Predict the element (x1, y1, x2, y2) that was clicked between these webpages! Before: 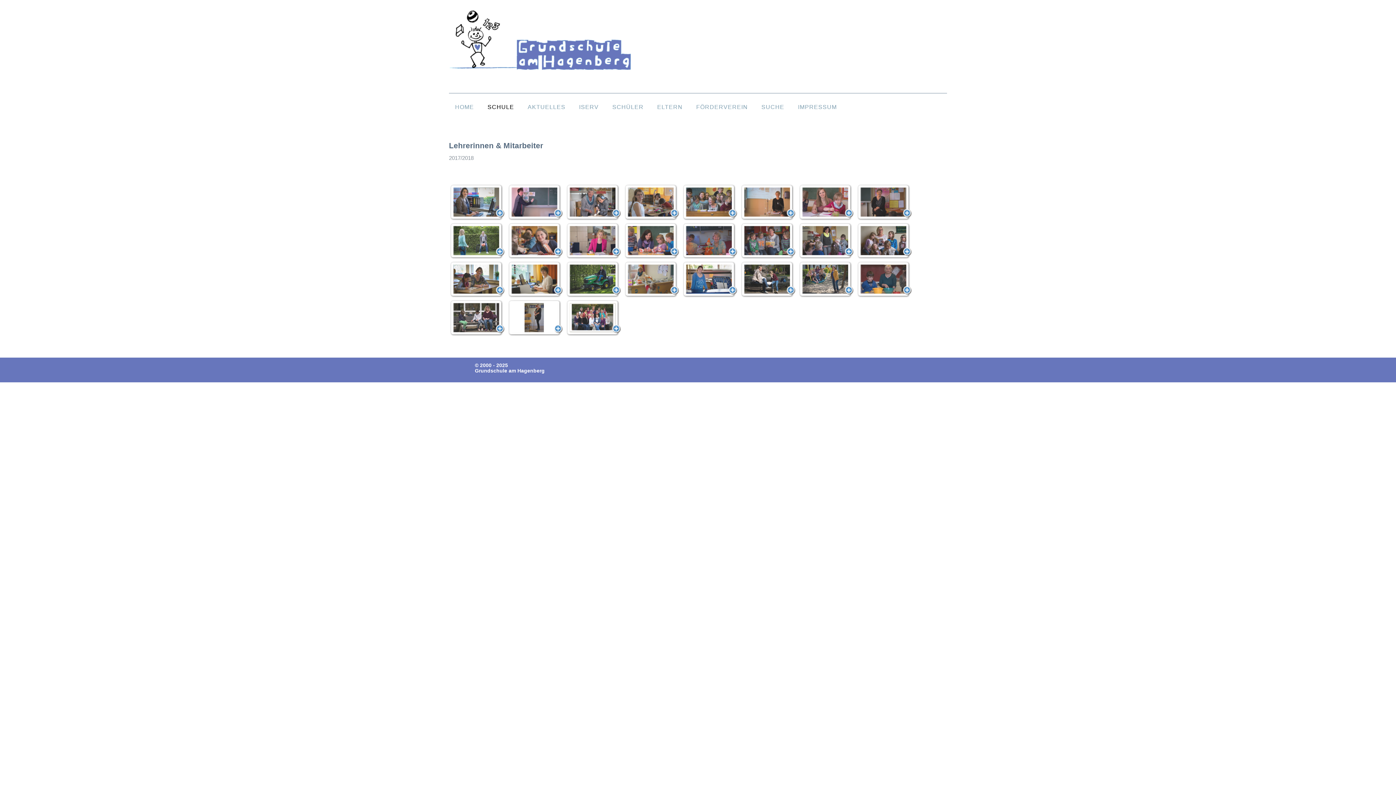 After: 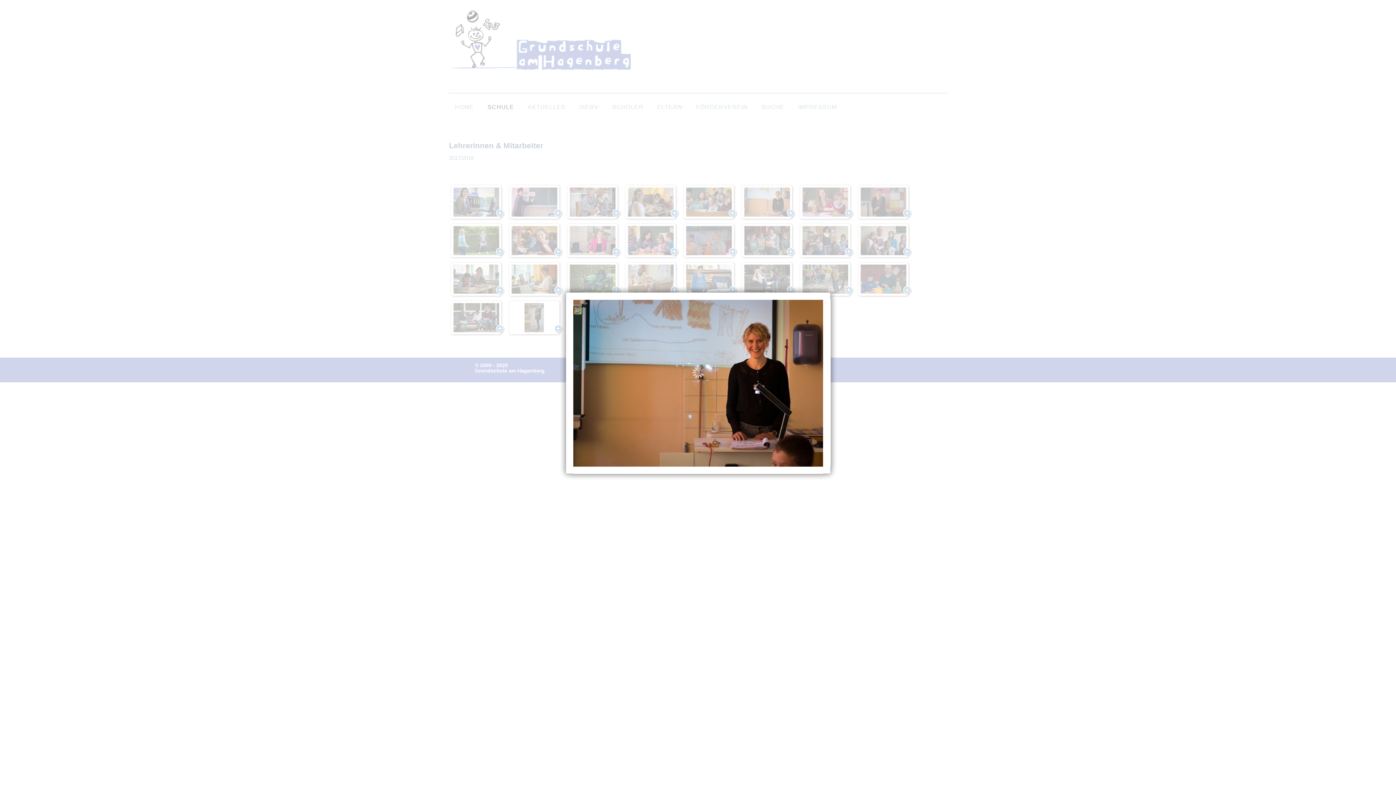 Action: bbox: (682, 184, 737, 220)